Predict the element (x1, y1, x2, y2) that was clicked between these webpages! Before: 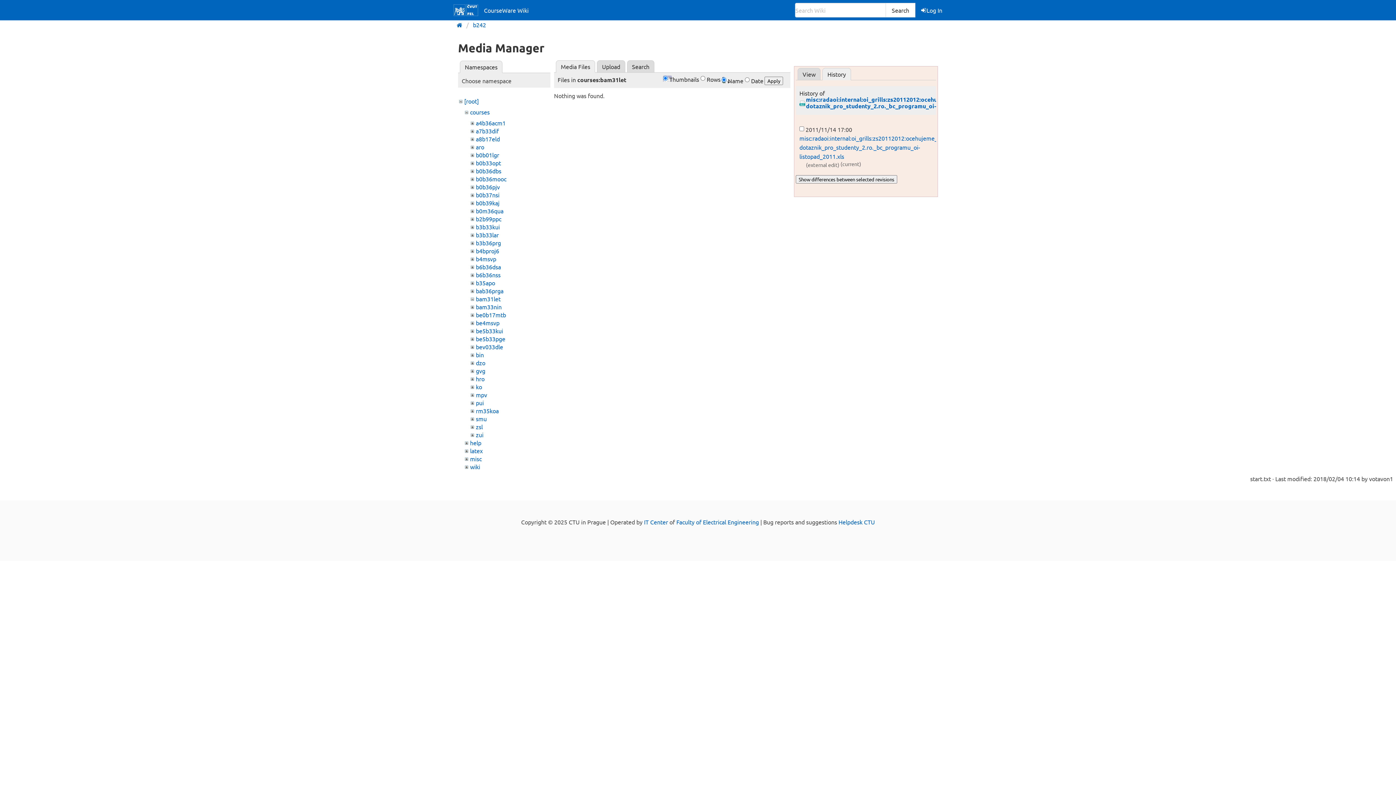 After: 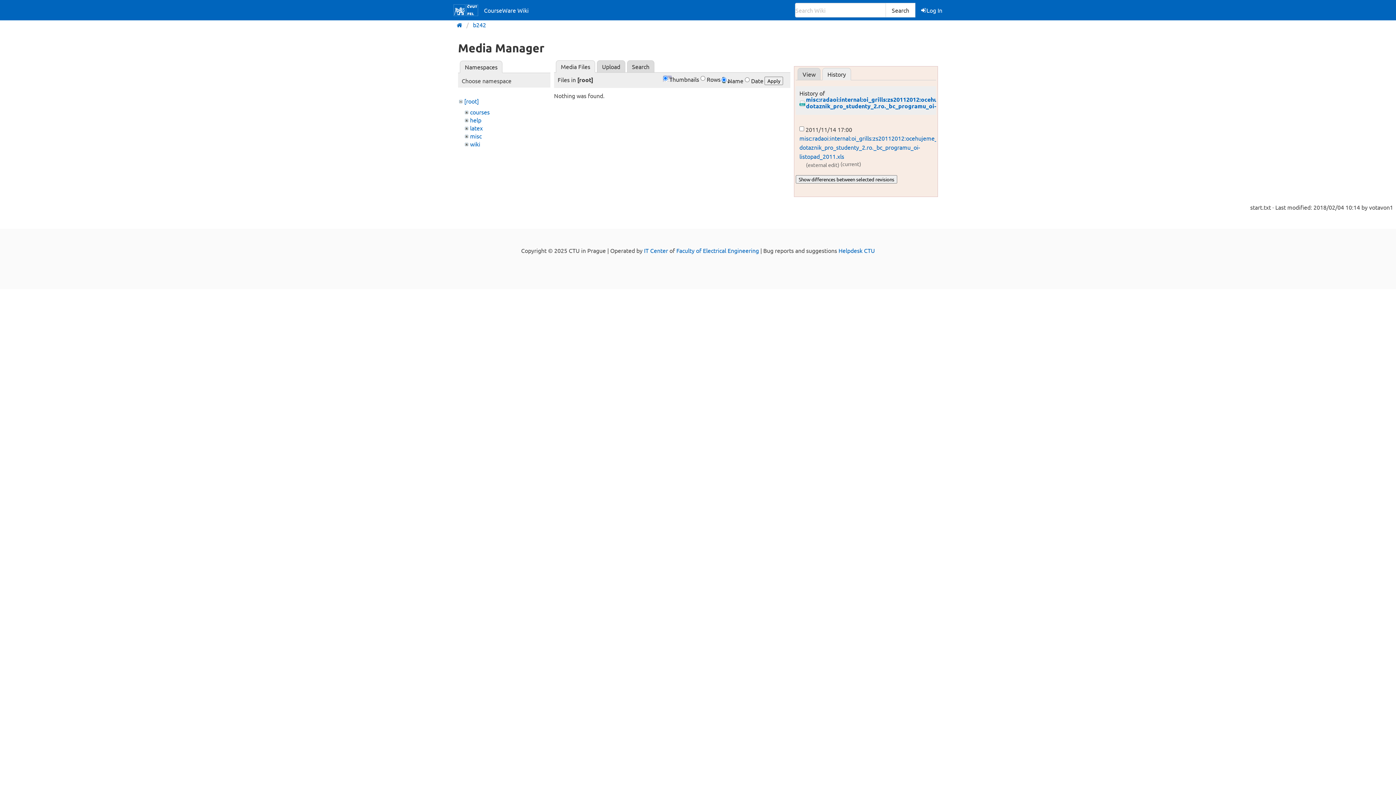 Action: label: [root] bbox: (464, 97, 478, 104)